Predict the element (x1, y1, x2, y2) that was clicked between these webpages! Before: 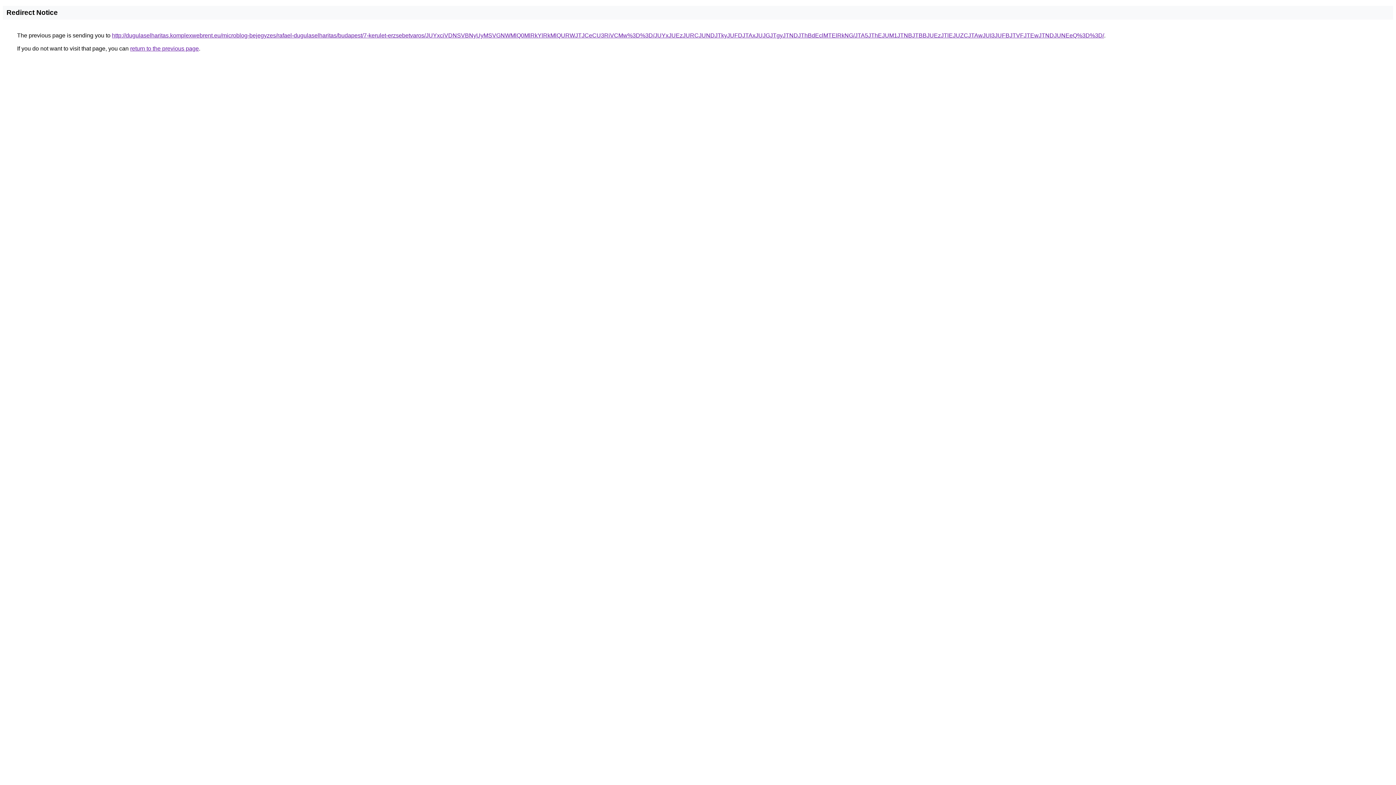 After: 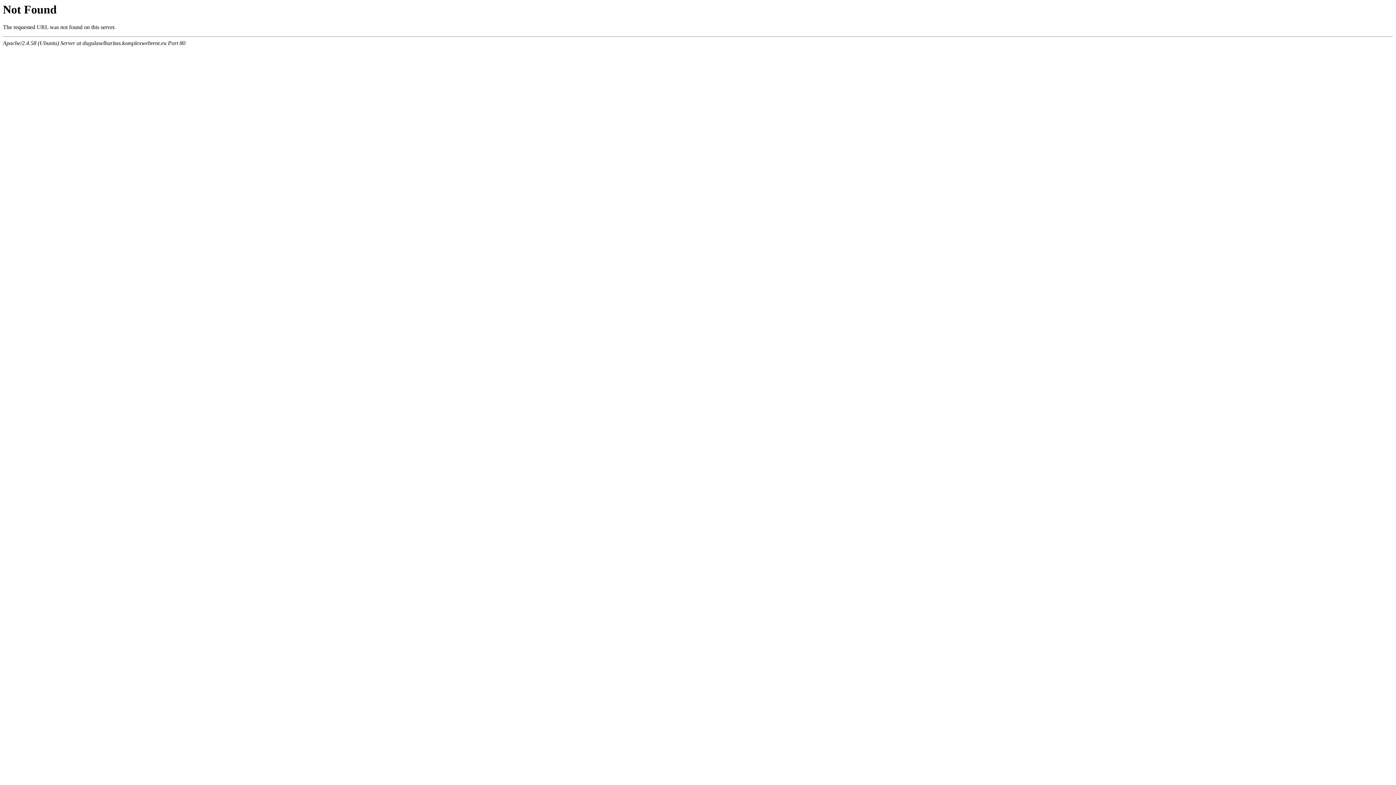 Action: label: http://dugulaselharitas.komplexwebrent.eu/microblog-bejegyzes/rafael-dugulaselharitas/budapest/7-kerulet-erzsebetvaros/JUYxciVDNSVBNyUyMSVGNWMlQ0MlRkYlRkMlQURWJTJCeCU3RiVCMw%3D%3D/JUYxJUEzJURCJUNDJTkyJUFDJTAxJUJGJTgyJTNDJThBdEclMTElRkNG/JTA5JThEJUM1JTNBJTBBJUEzJTlEJUZCJTAwJUI3JUFBJTVFJTEwJTNDJUNEeQ%3D%3D/ bbox: (112, 32, 1104, 38)